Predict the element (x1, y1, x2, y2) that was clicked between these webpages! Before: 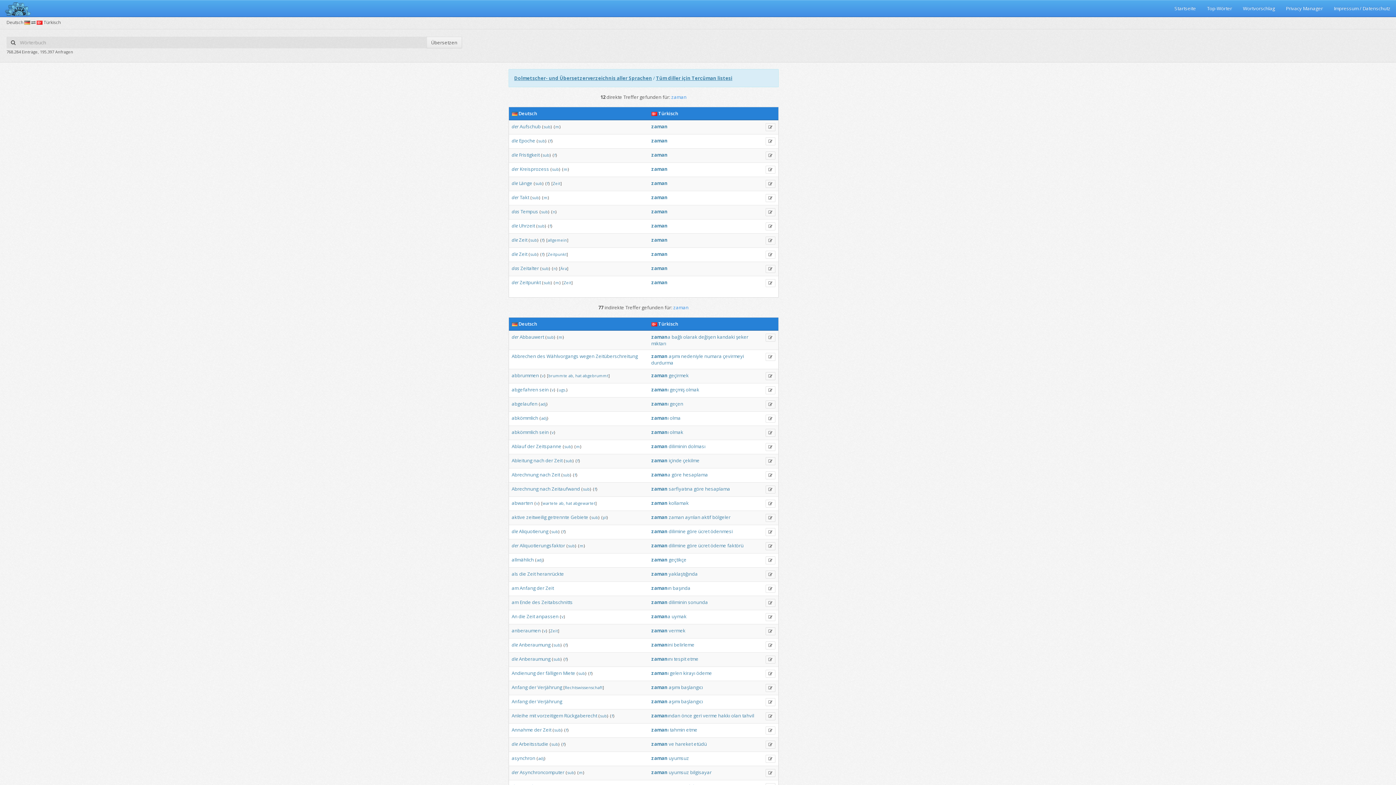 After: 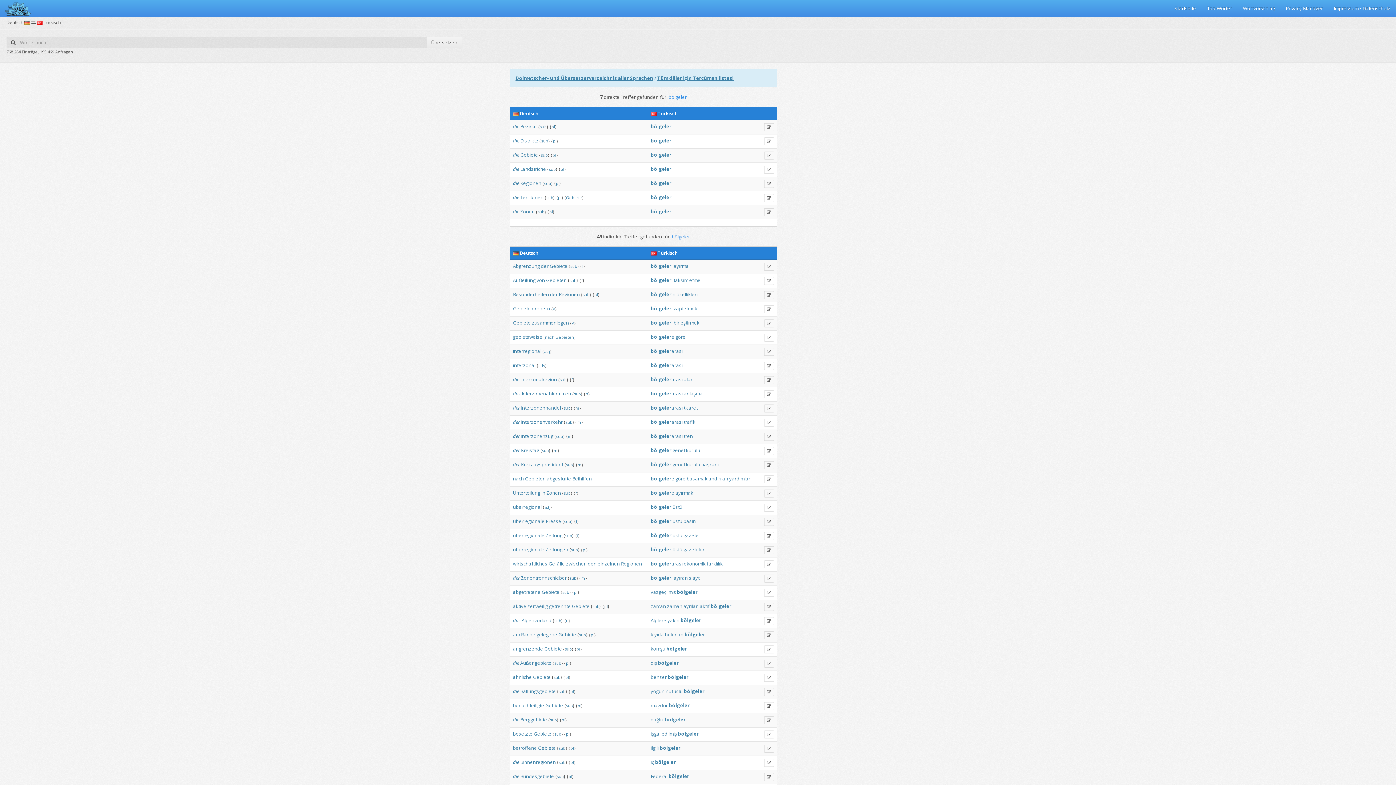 Action: bbox: (712, 514, 730, 520) label: bölgeler